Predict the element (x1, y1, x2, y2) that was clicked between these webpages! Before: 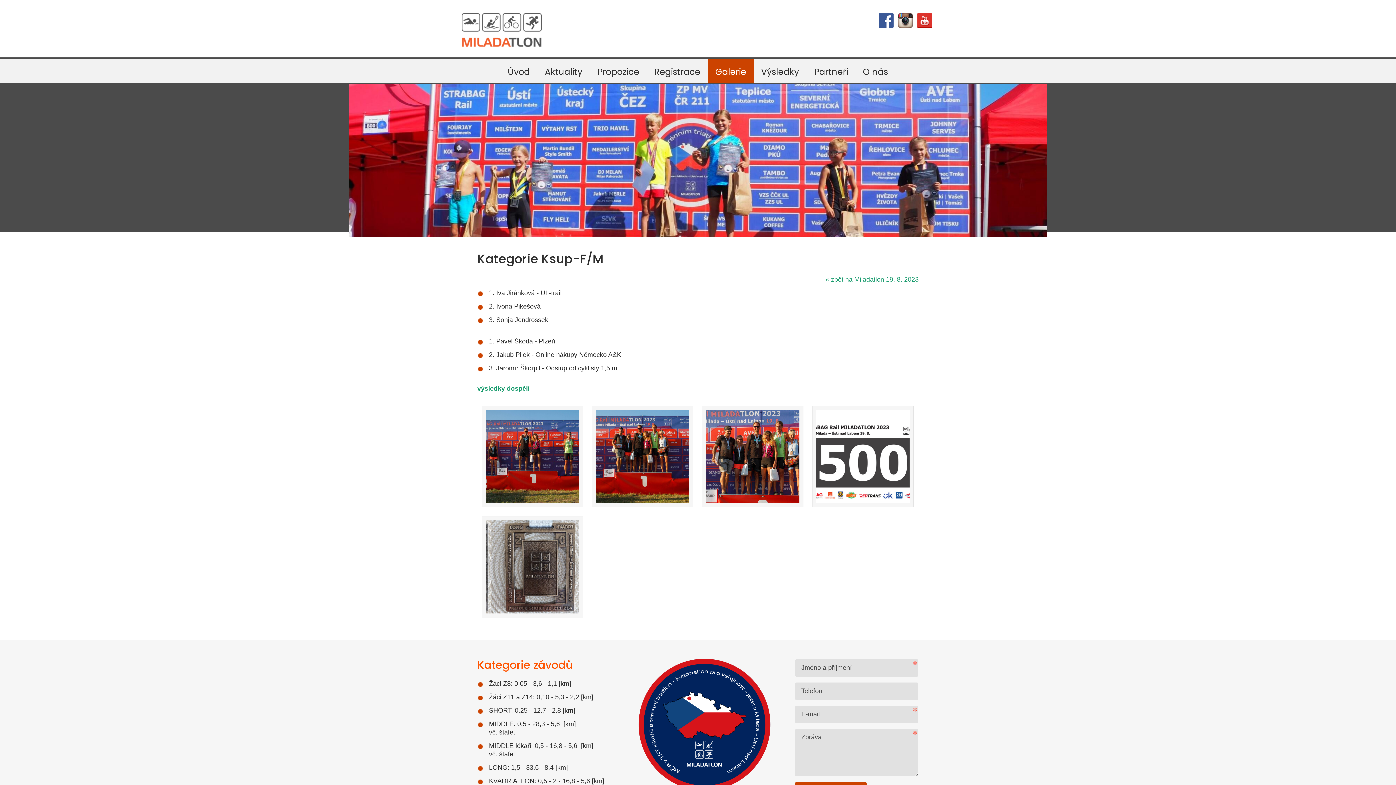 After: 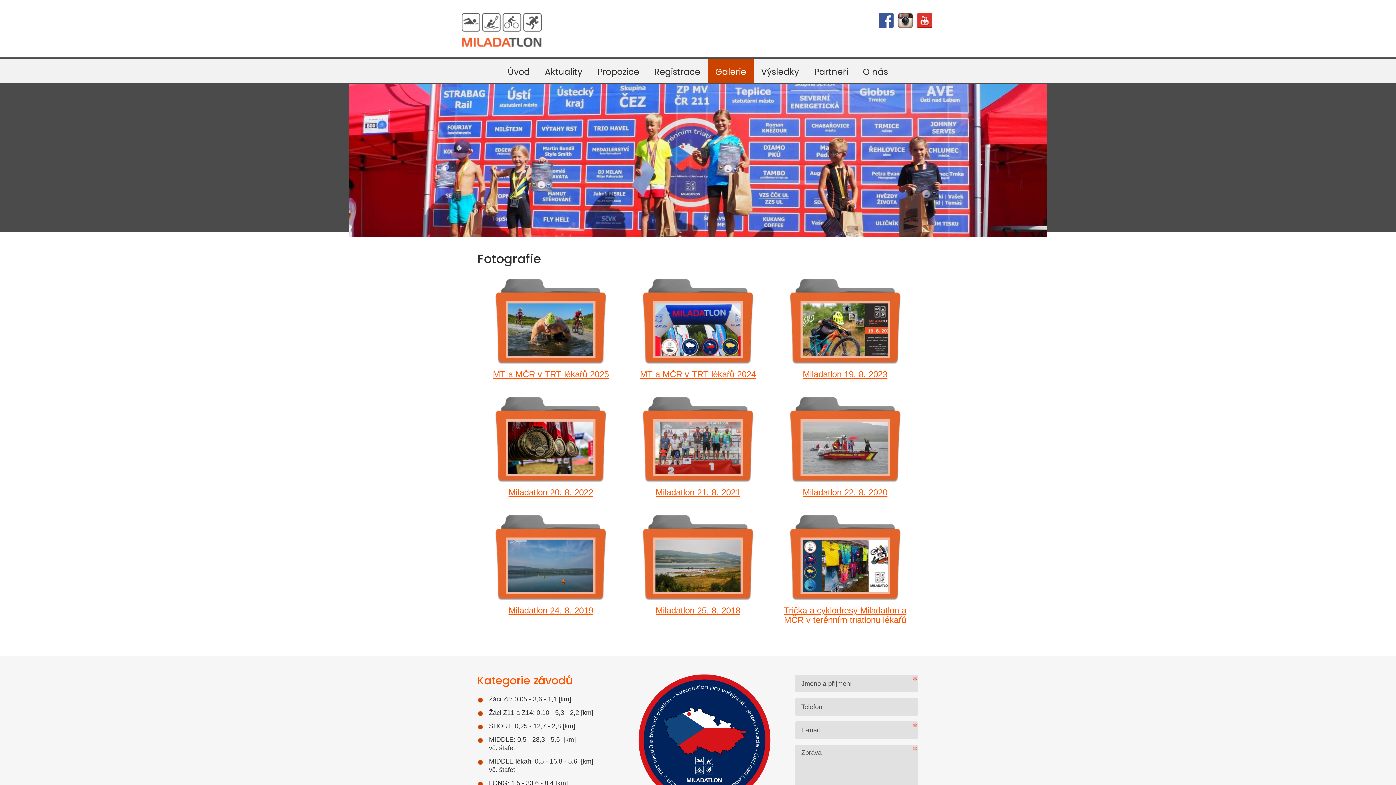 Action: label: Galerie bbox: (708, 58, 753, 82)